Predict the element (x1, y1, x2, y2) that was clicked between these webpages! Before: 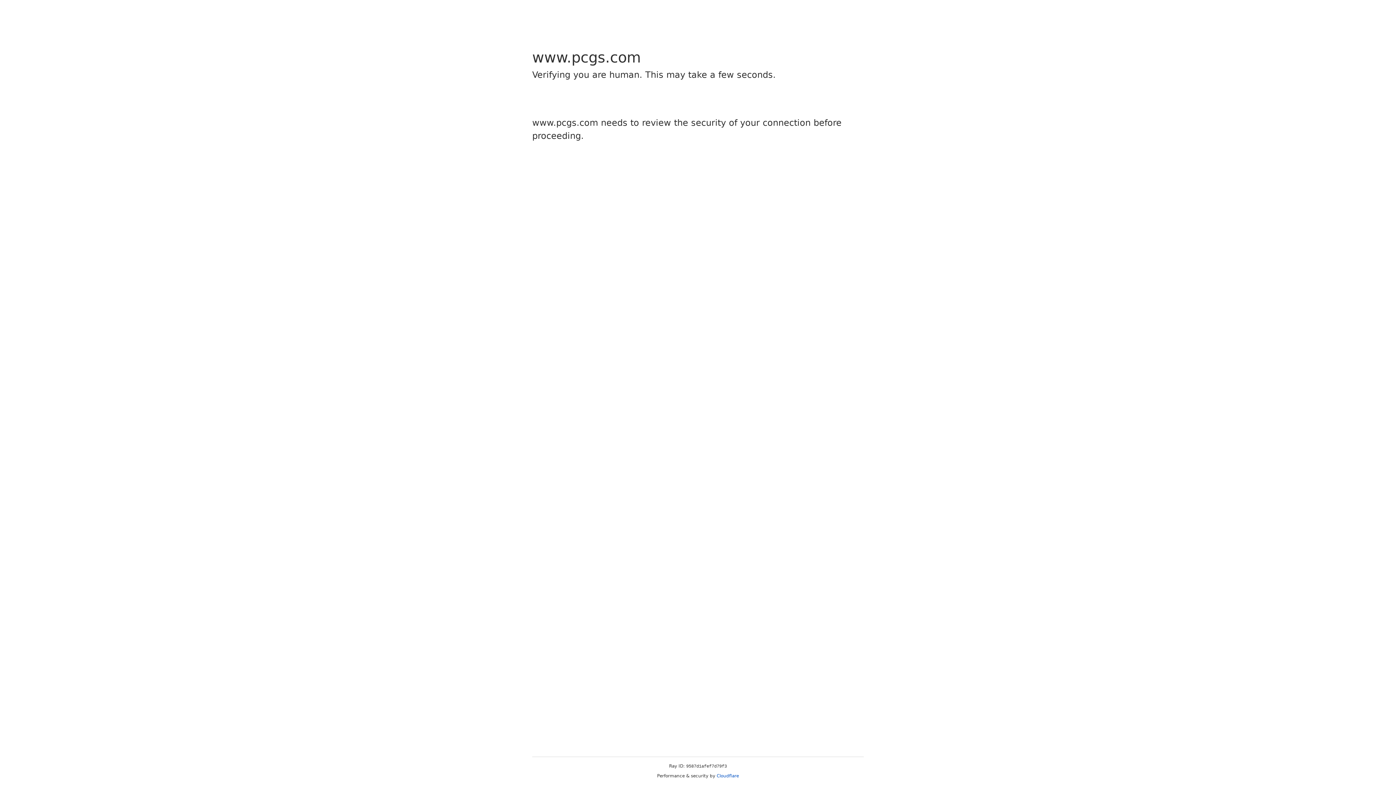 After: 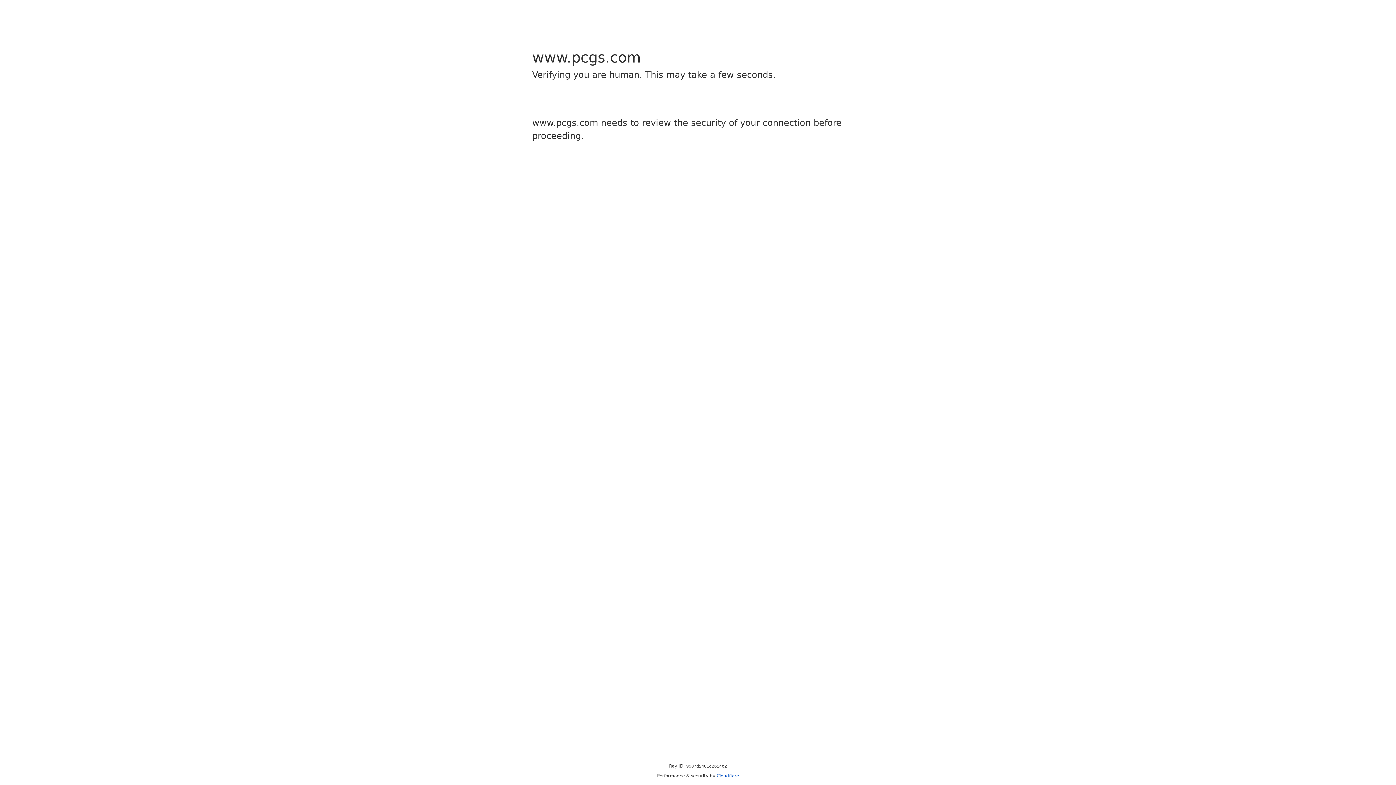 Action: bbox: (716, 773, 739, 778) label: Cloudflare